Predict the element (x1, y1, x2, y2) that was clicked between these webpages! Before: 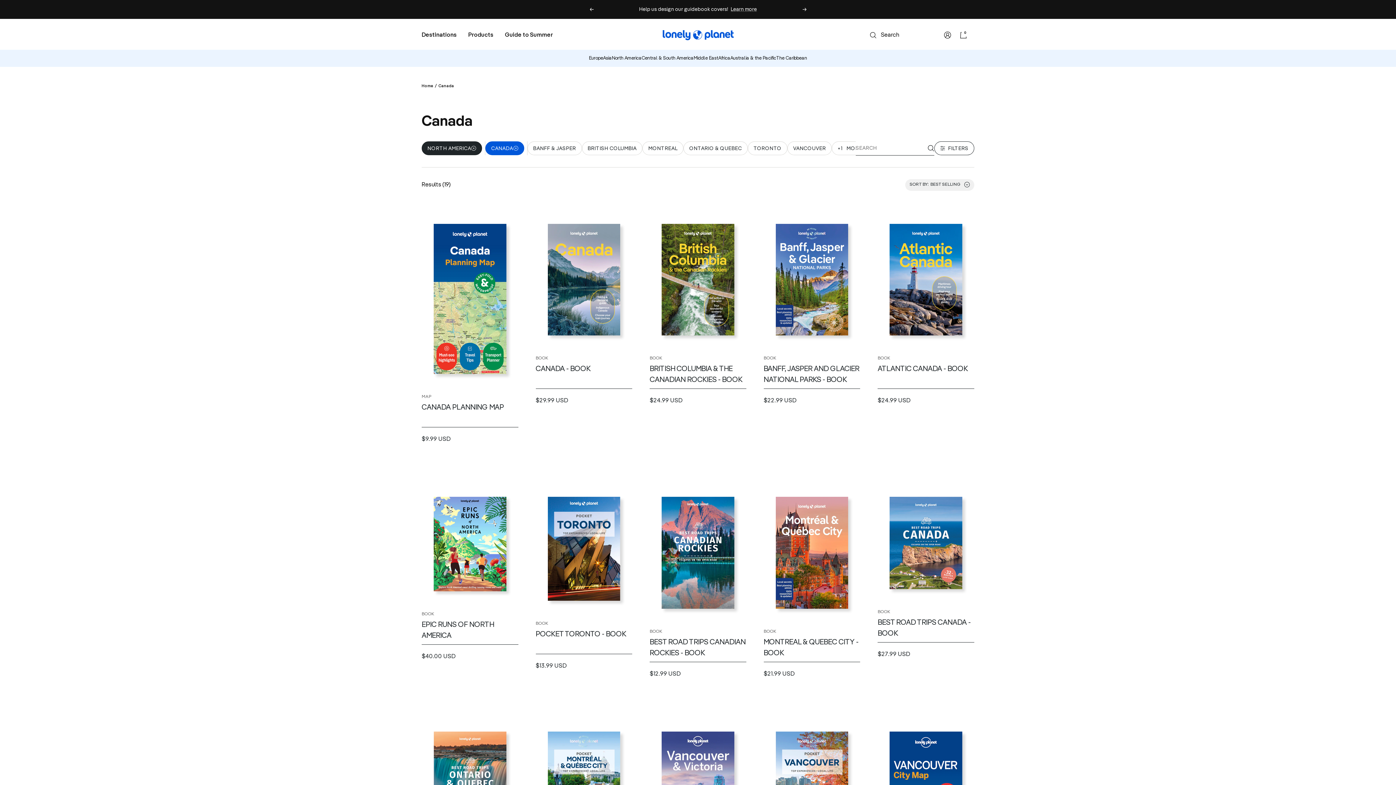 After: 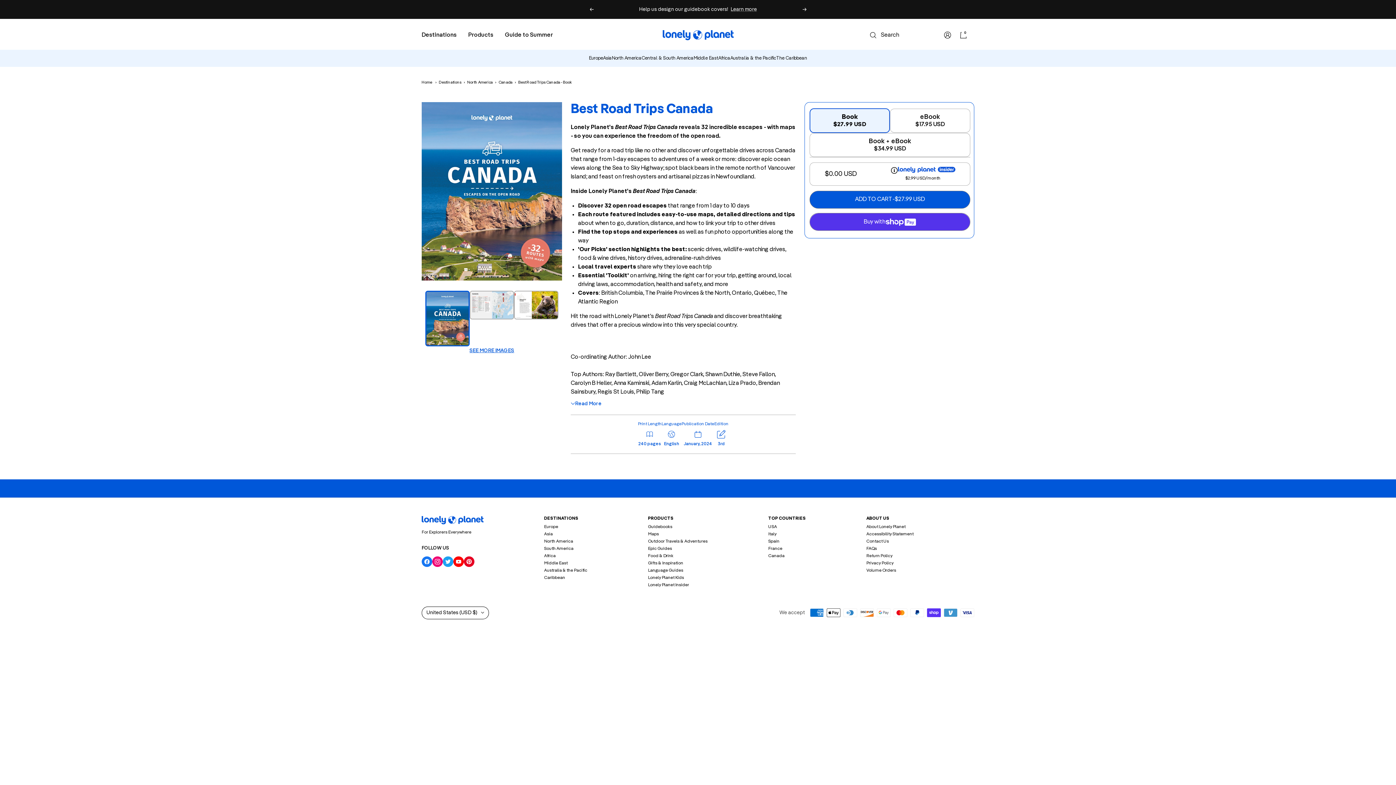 Action: bbox: (889, 497, 962, 589)